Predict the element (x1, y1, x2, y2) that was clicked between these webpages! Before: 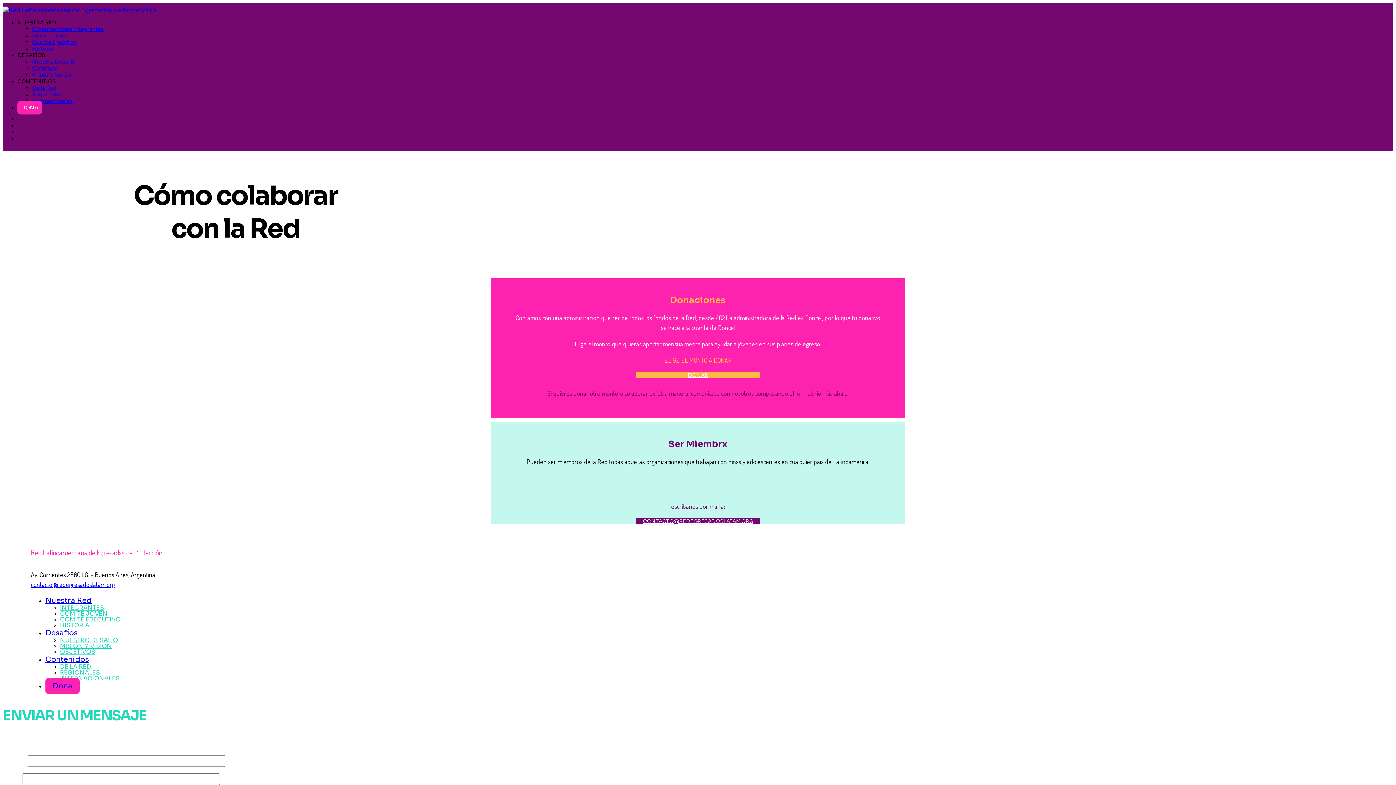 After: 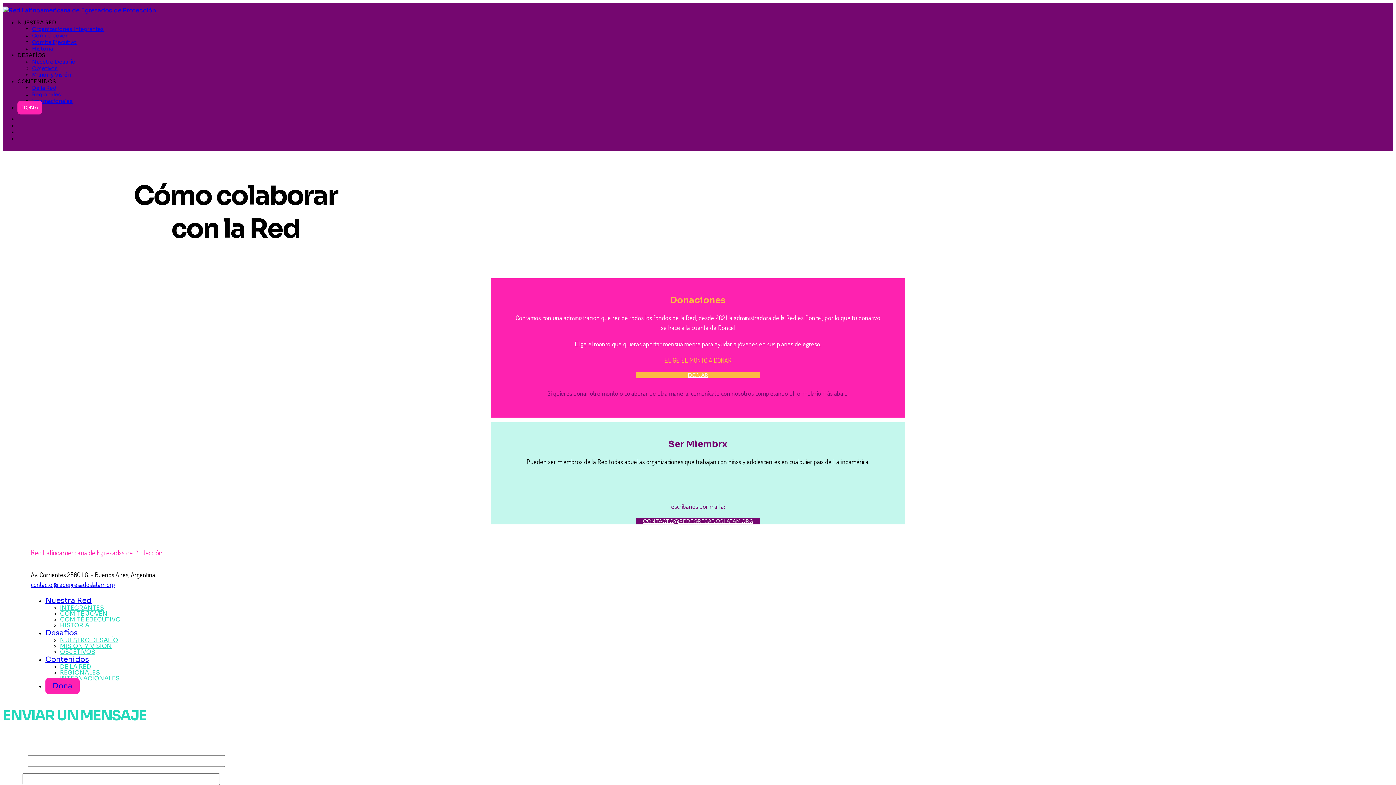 Action: label: NUESTRA RED bbox: (17, 19, 56, 25)